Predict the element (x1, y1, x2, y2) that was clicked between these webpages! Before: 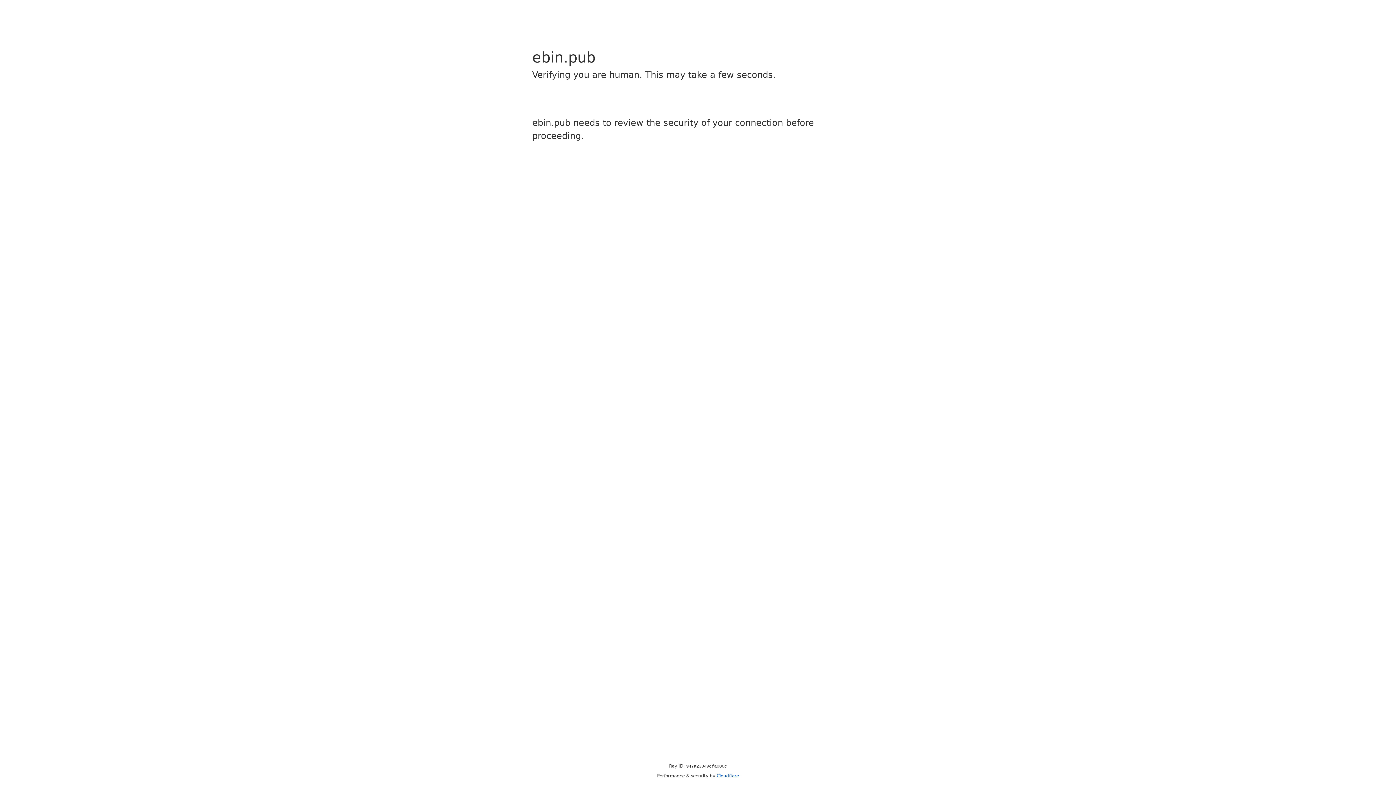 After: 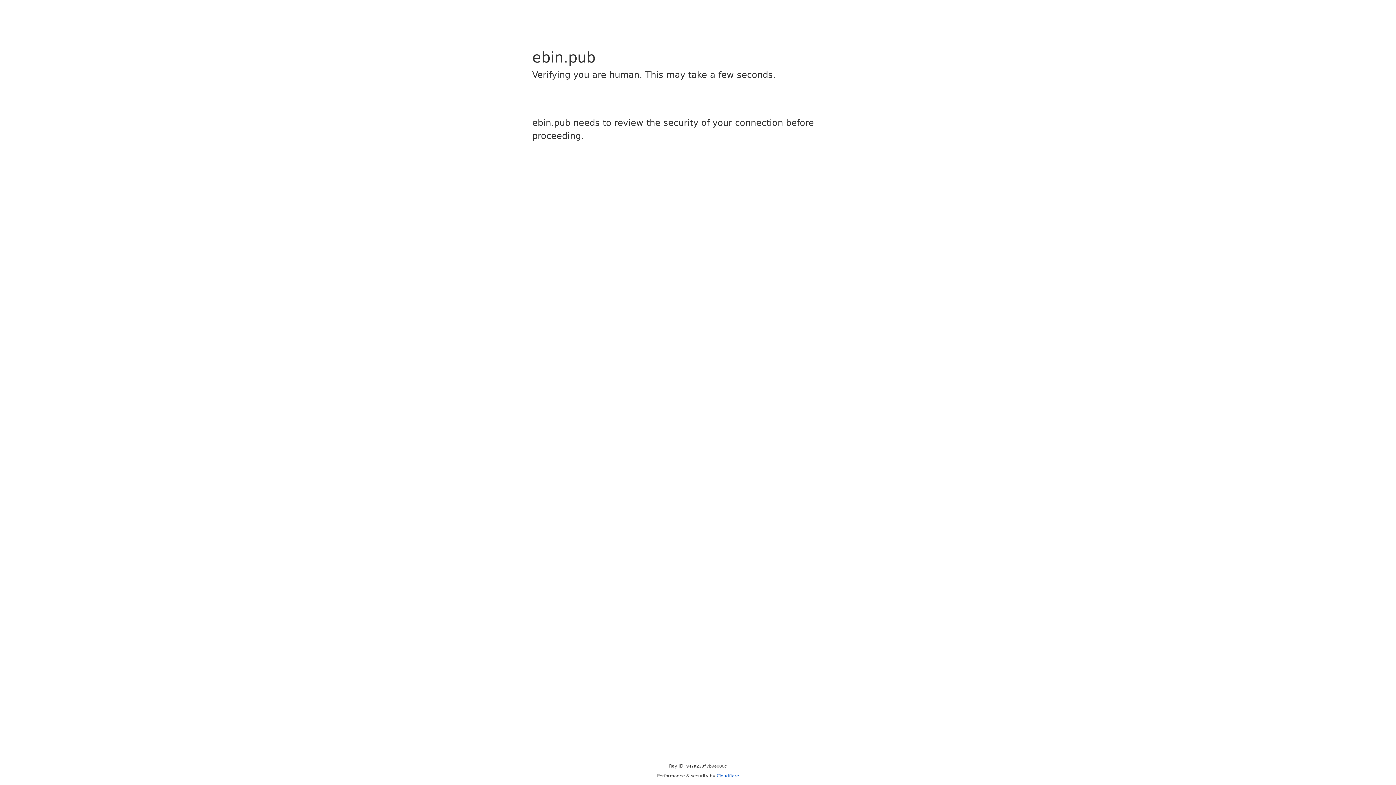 Action: bbox: (716, 773, 739, 778) label: Cloudflare